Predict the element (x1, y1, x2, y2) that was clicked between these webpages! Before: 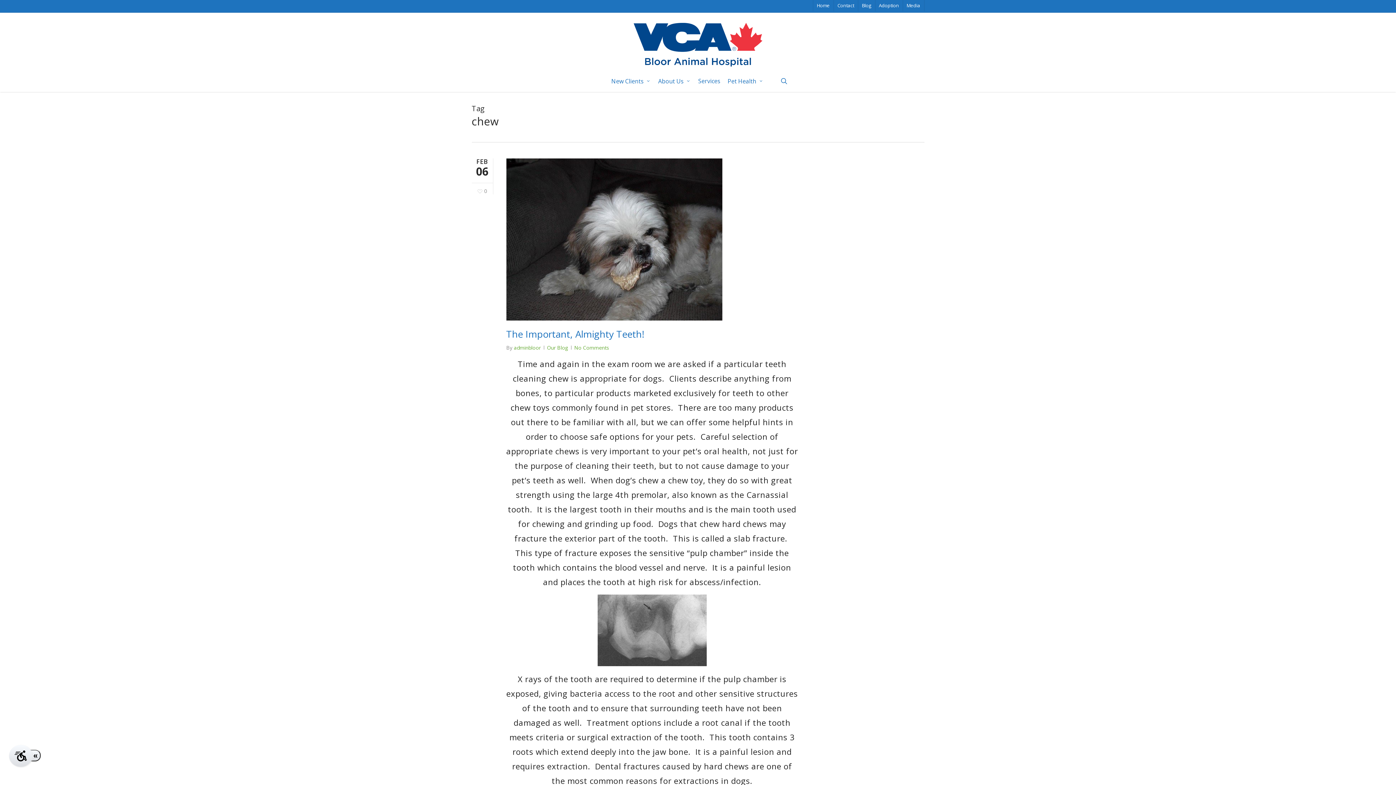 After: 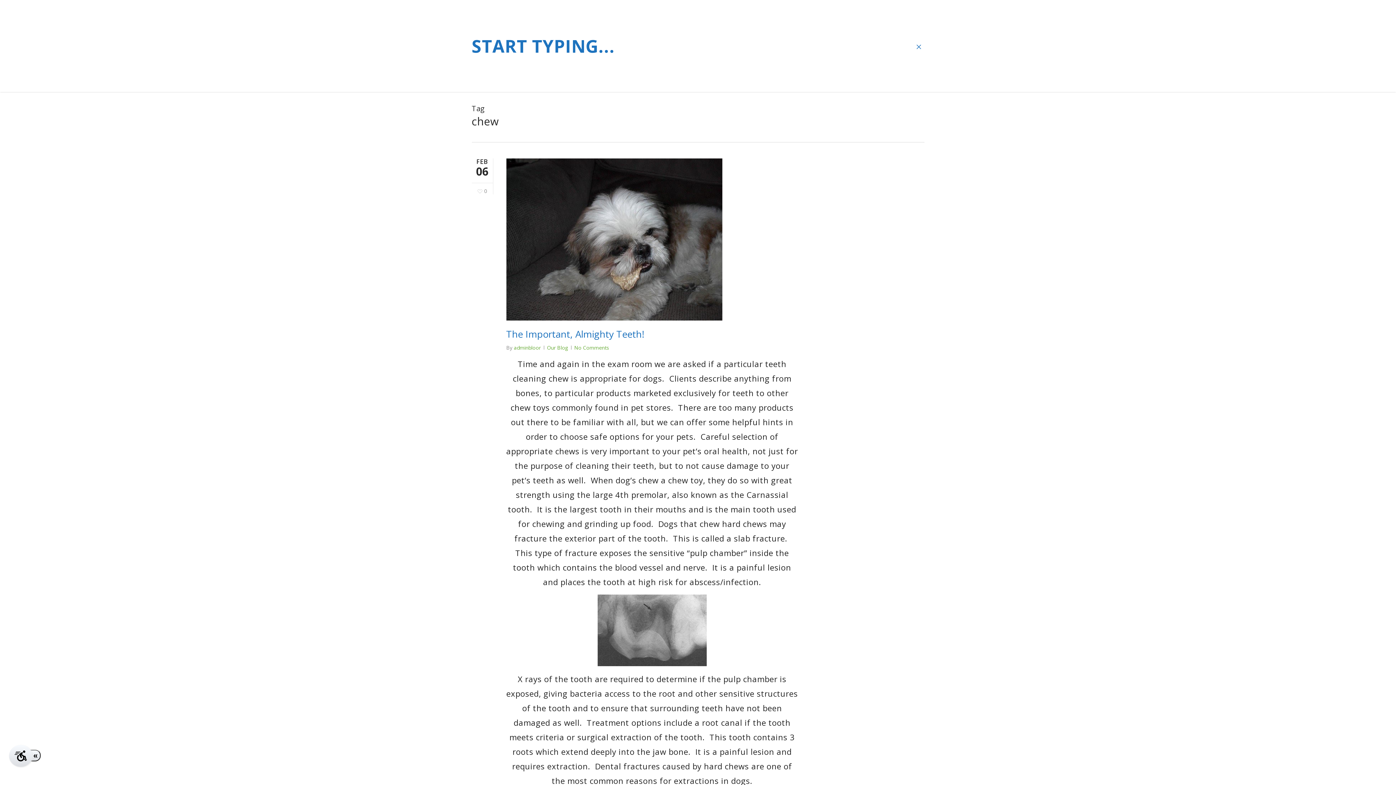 Action: bbox: (779, 77, 788, 84) label: search